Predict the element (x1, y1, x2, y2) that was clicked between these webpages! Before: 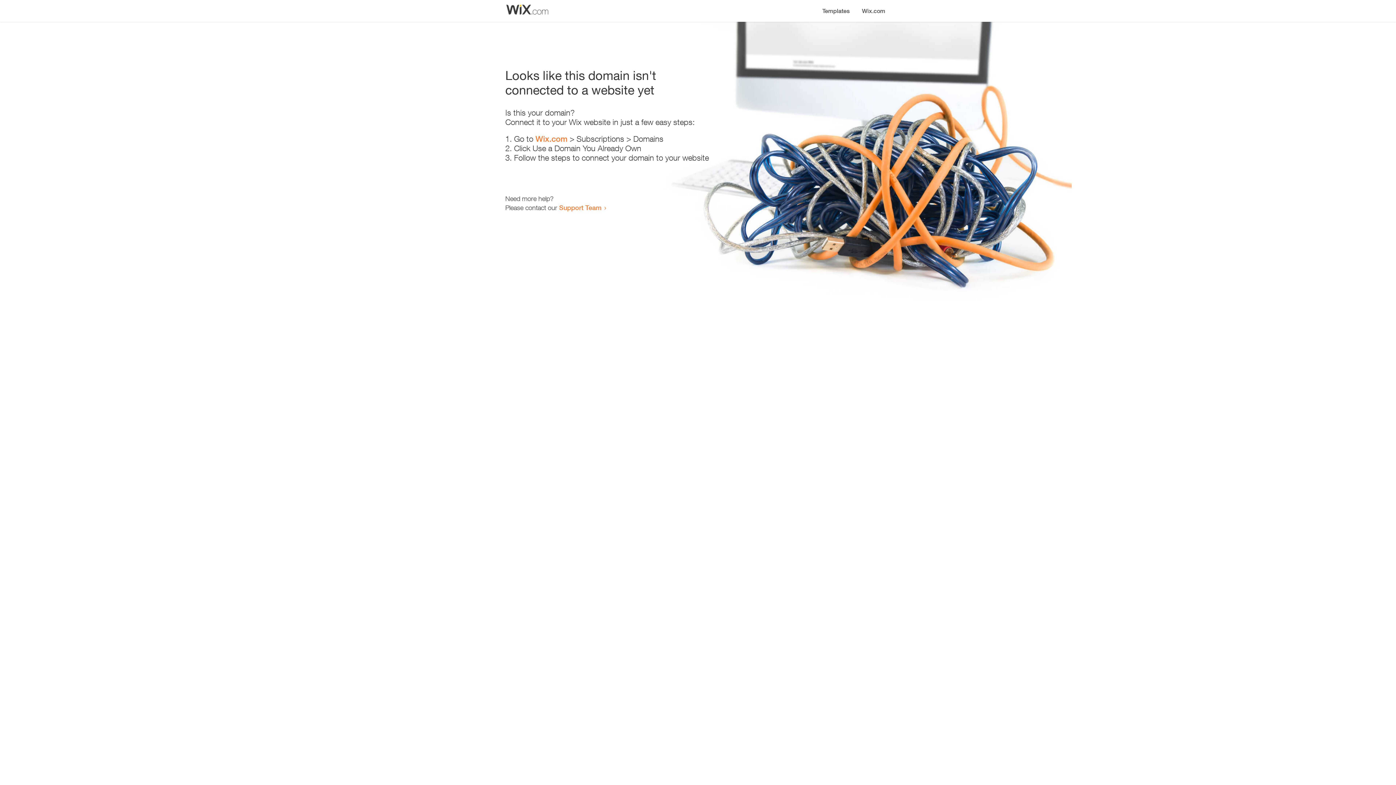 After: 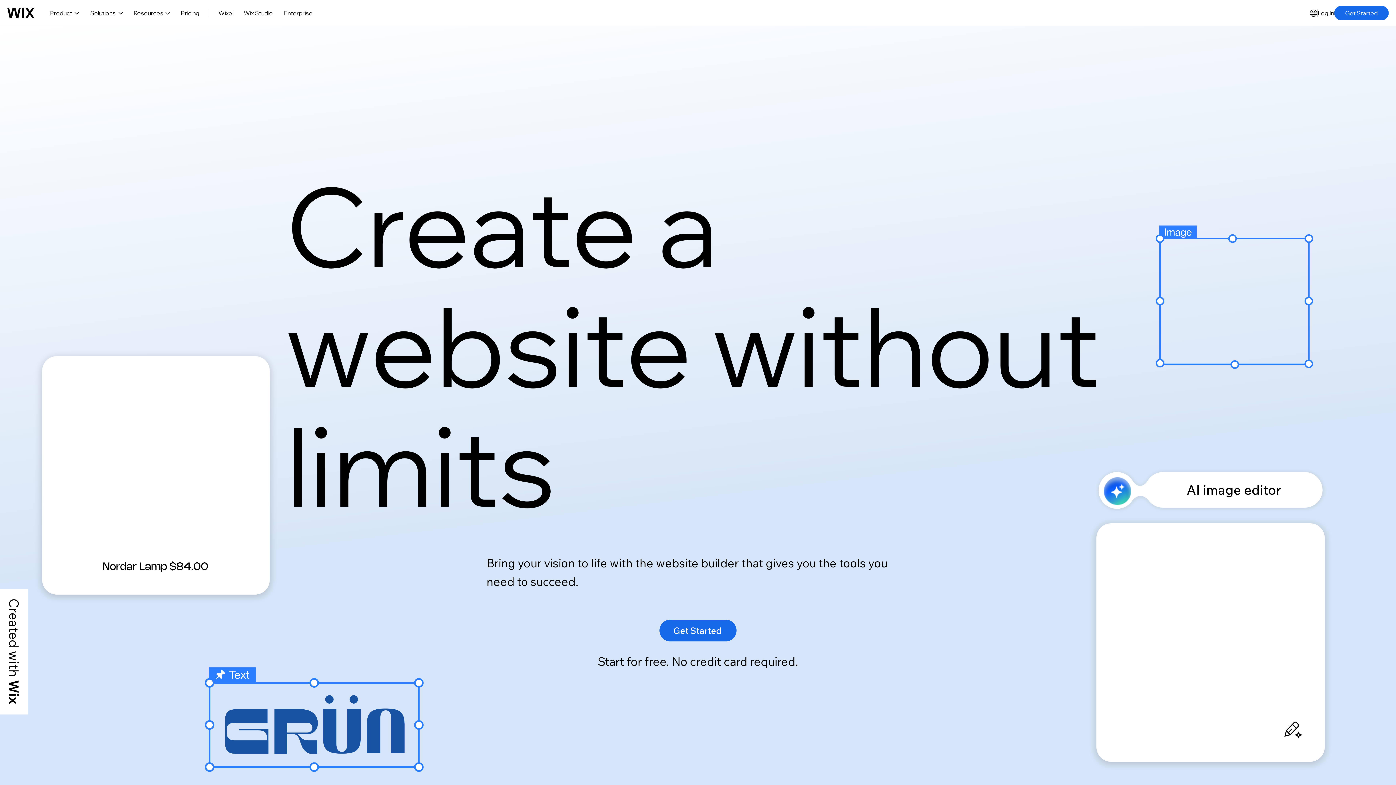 Action: label: Wix.com bbox: (856, 0, 890, 14)